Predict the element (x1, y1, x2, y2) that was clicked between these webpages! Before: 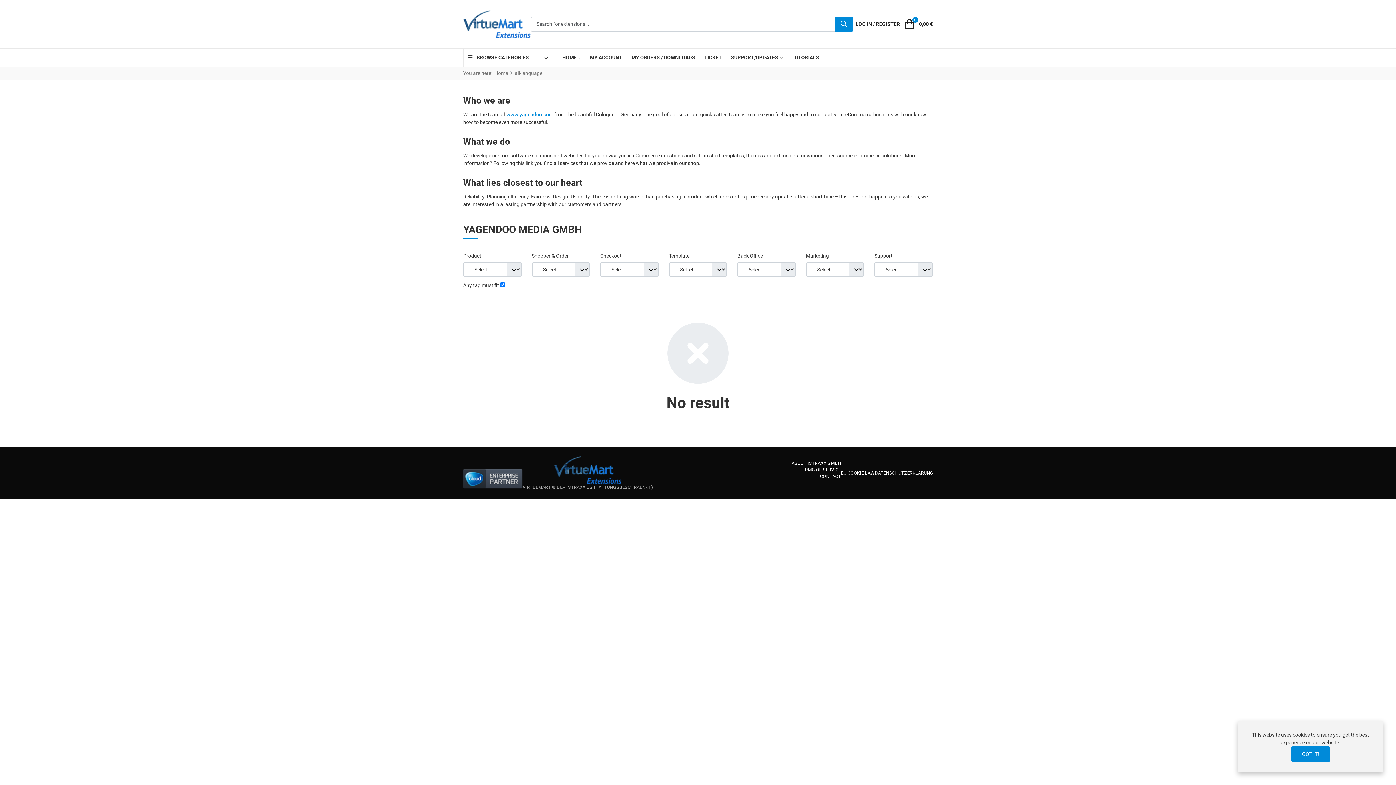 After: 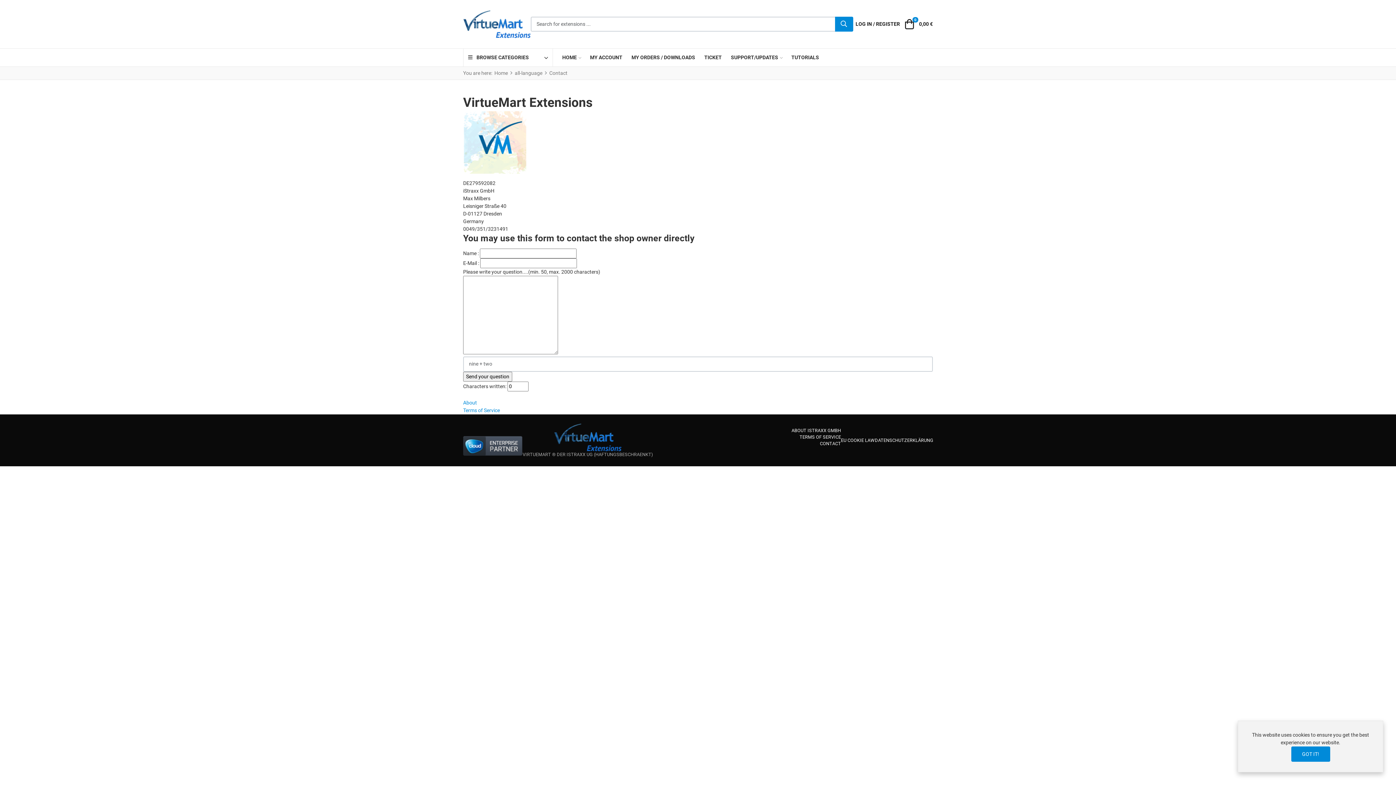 Action: label: CONTACT bbox: (820, 473, 841, 479)